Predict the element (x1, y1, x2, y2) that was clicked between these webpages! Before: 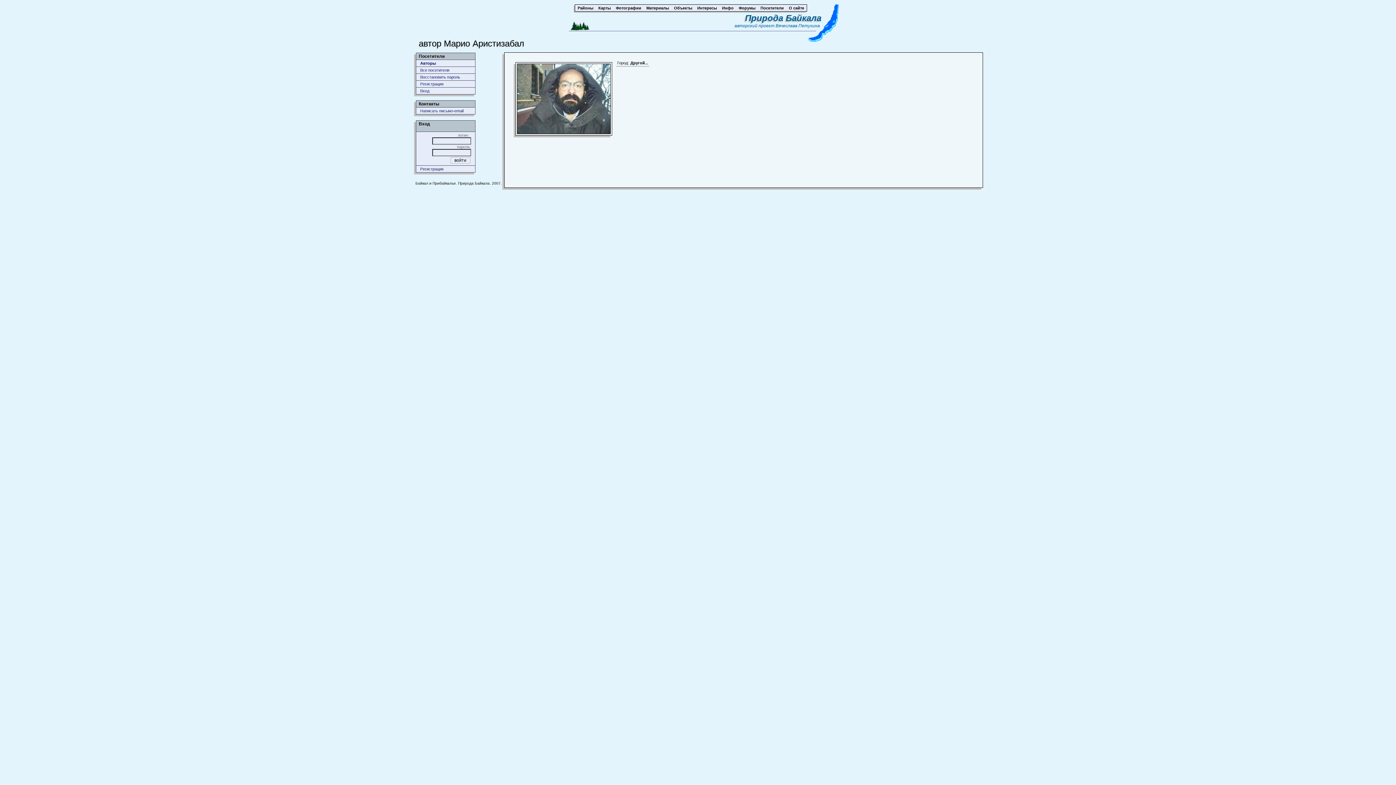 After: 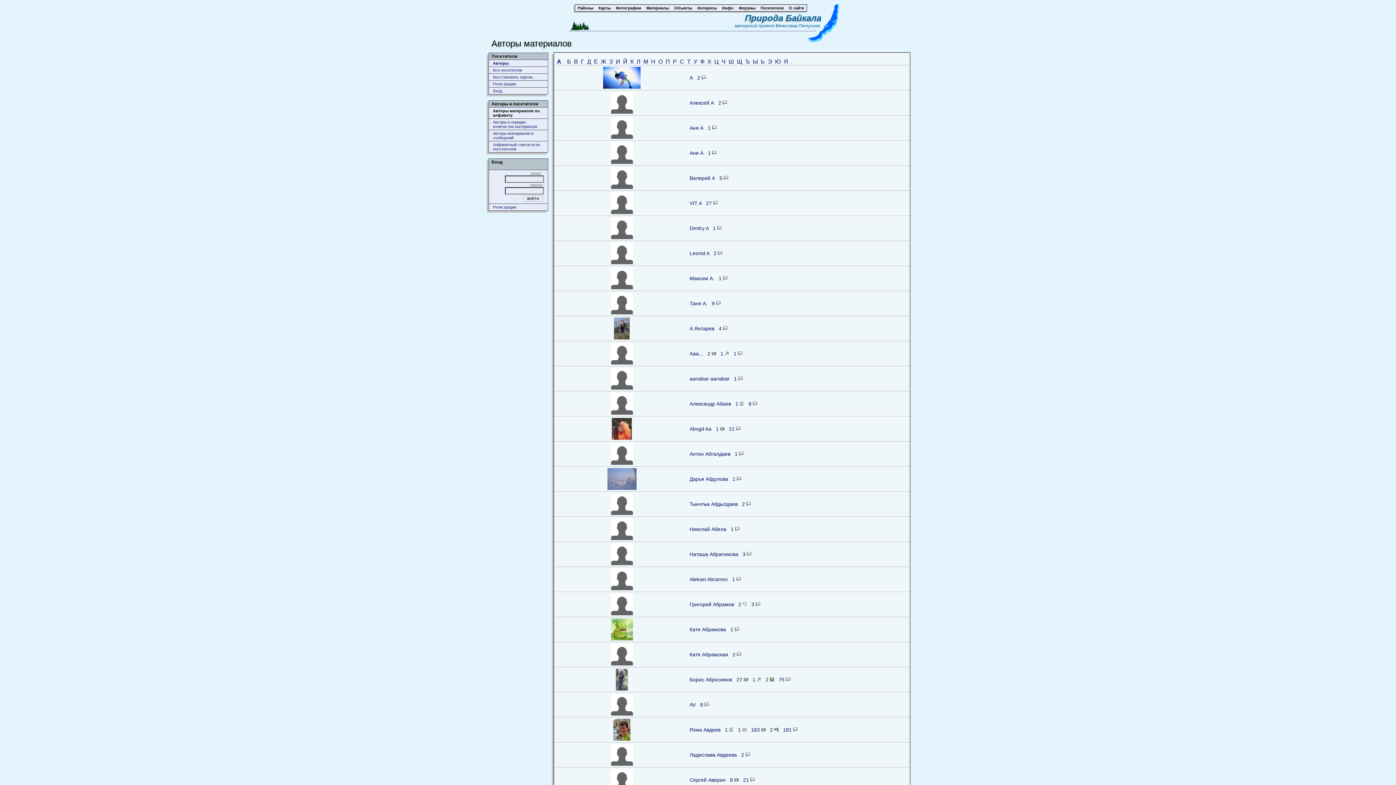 Action: label: Авторы bbox: (420, 61, 471, 65)